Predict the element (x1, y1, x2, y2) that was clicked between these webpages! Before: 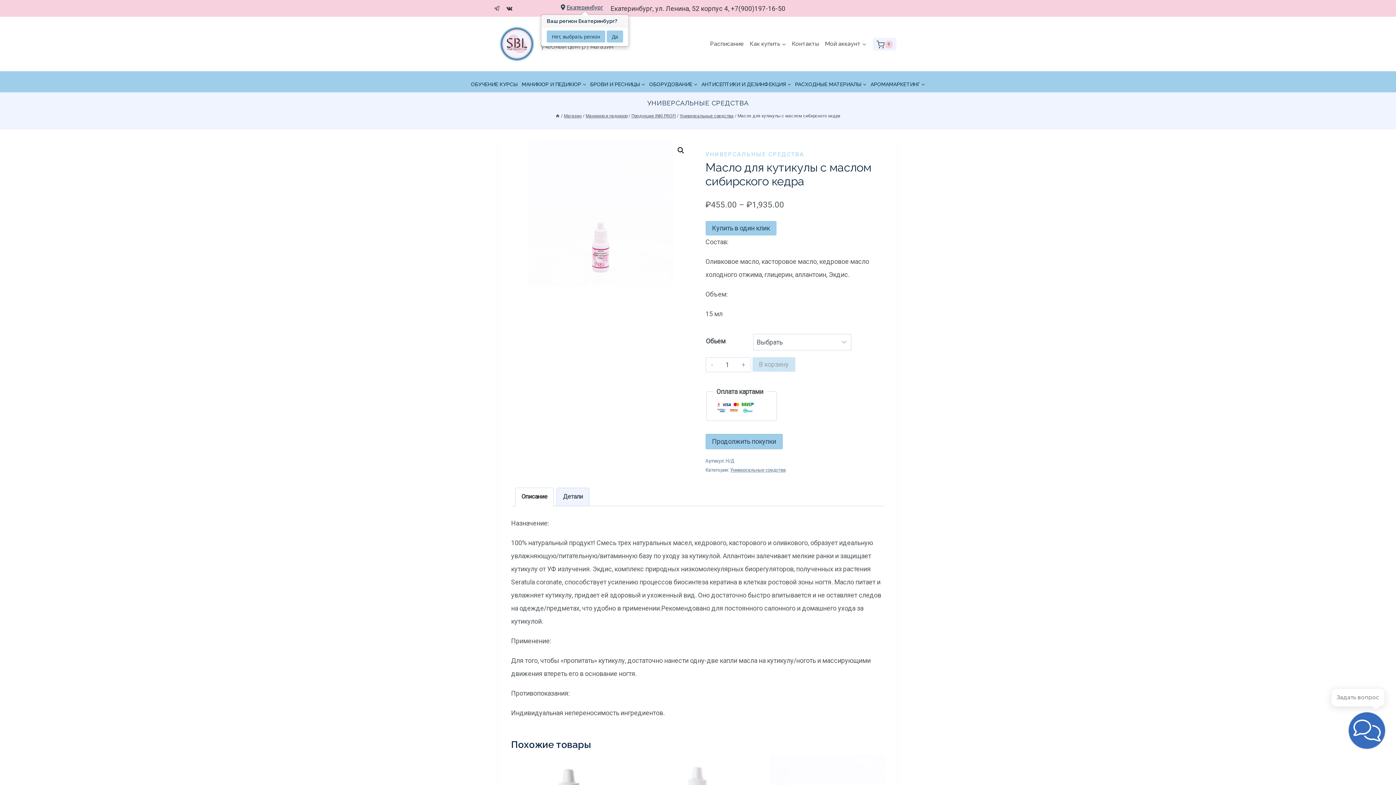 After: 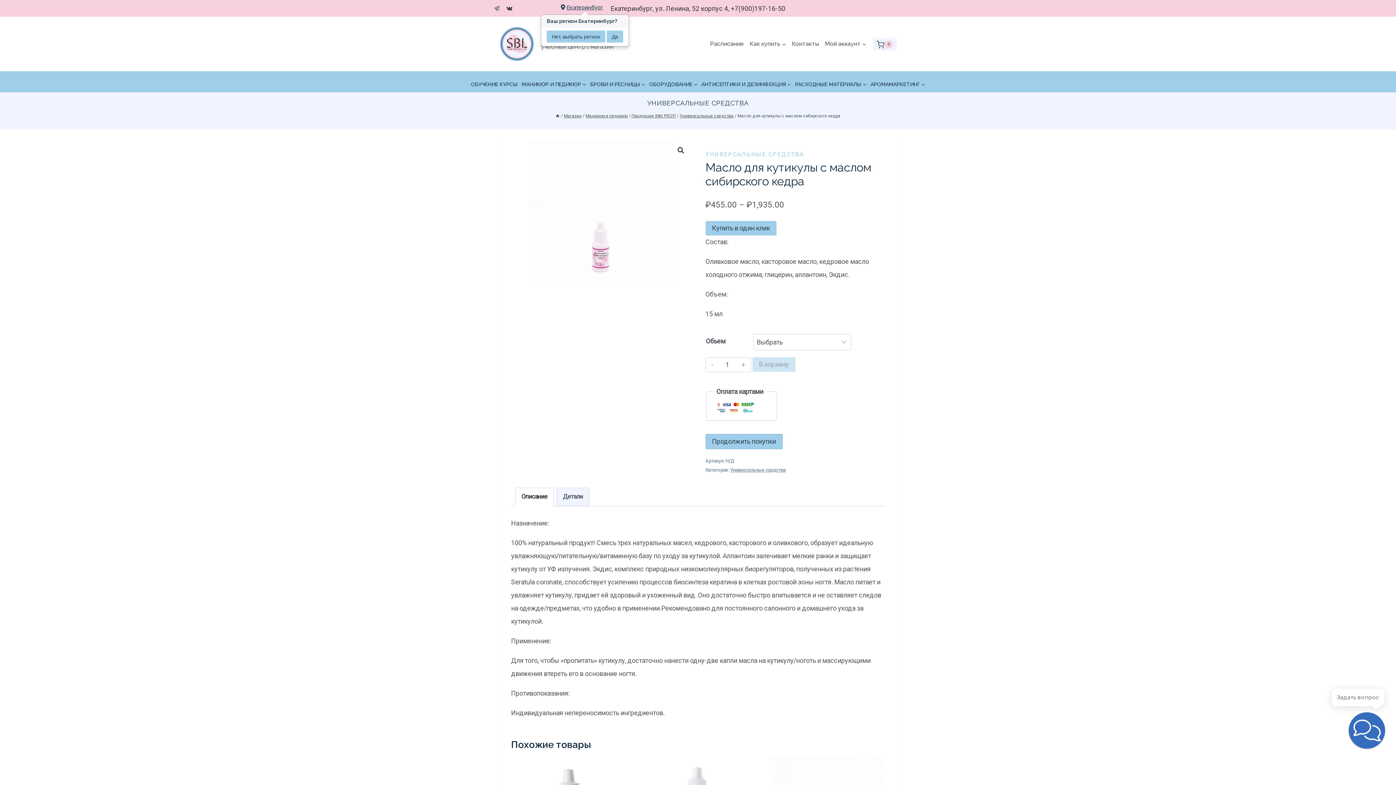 Action: label: Описание bbox: (515, 488, 553, 506)